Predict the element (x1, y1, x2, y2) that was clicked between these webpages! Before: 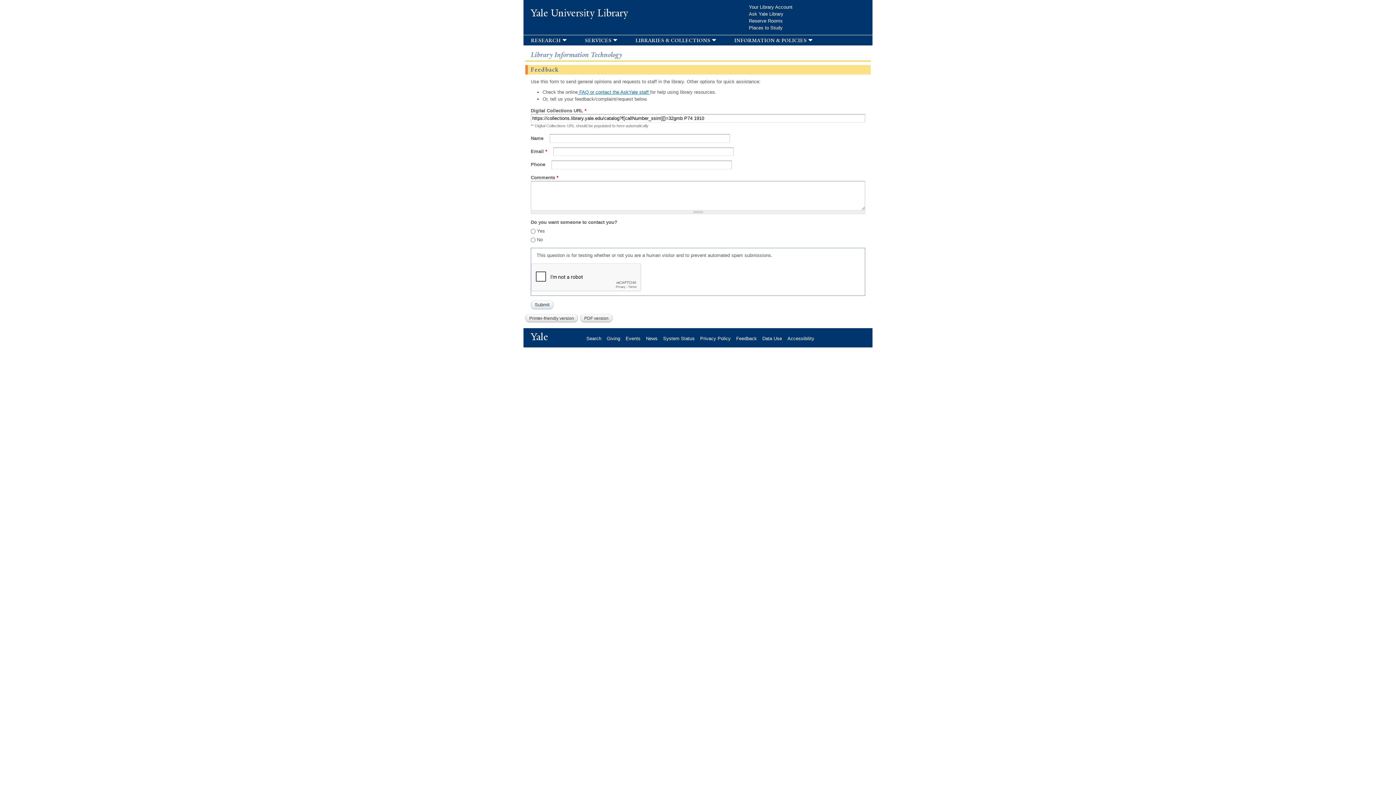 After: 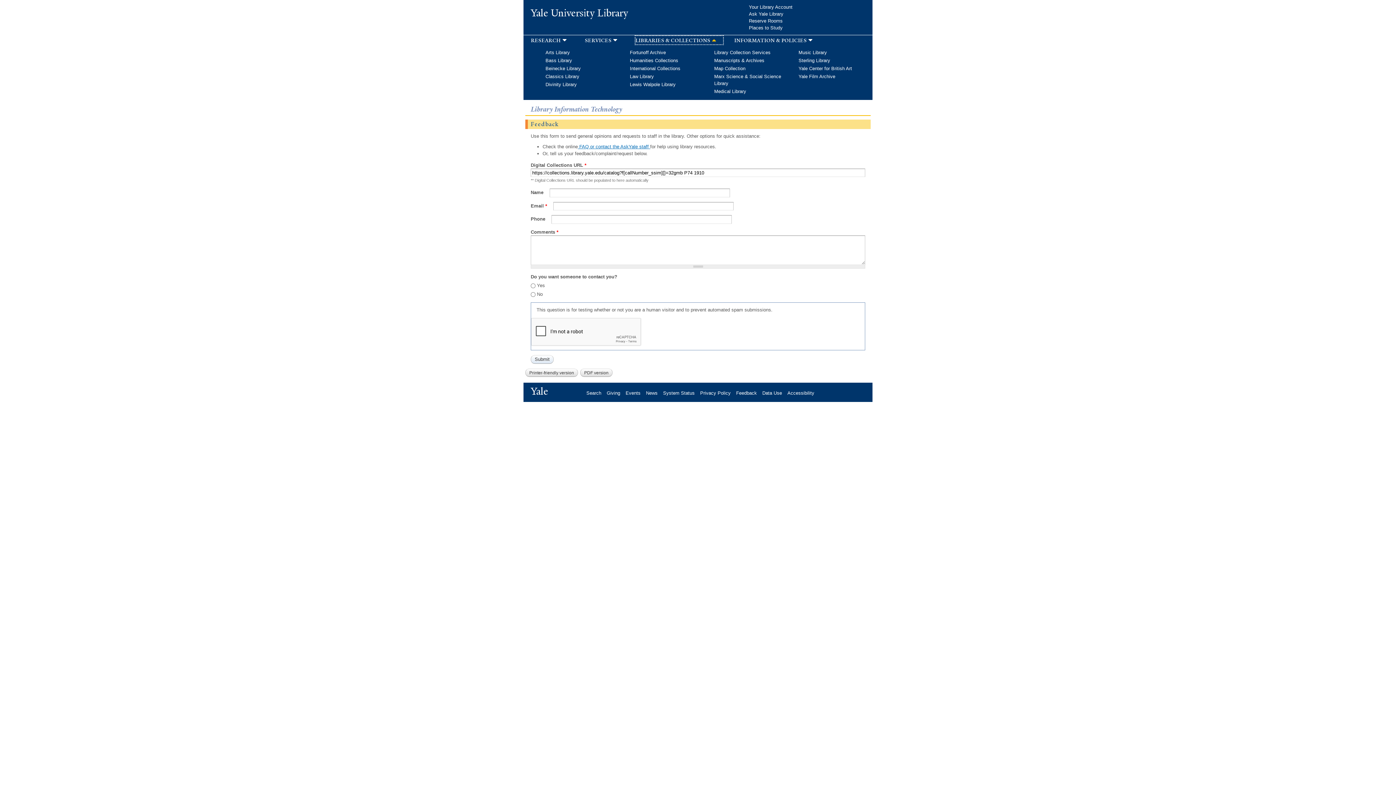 Action: label: libraries & collections bbox: (635, 36, 723, 44)